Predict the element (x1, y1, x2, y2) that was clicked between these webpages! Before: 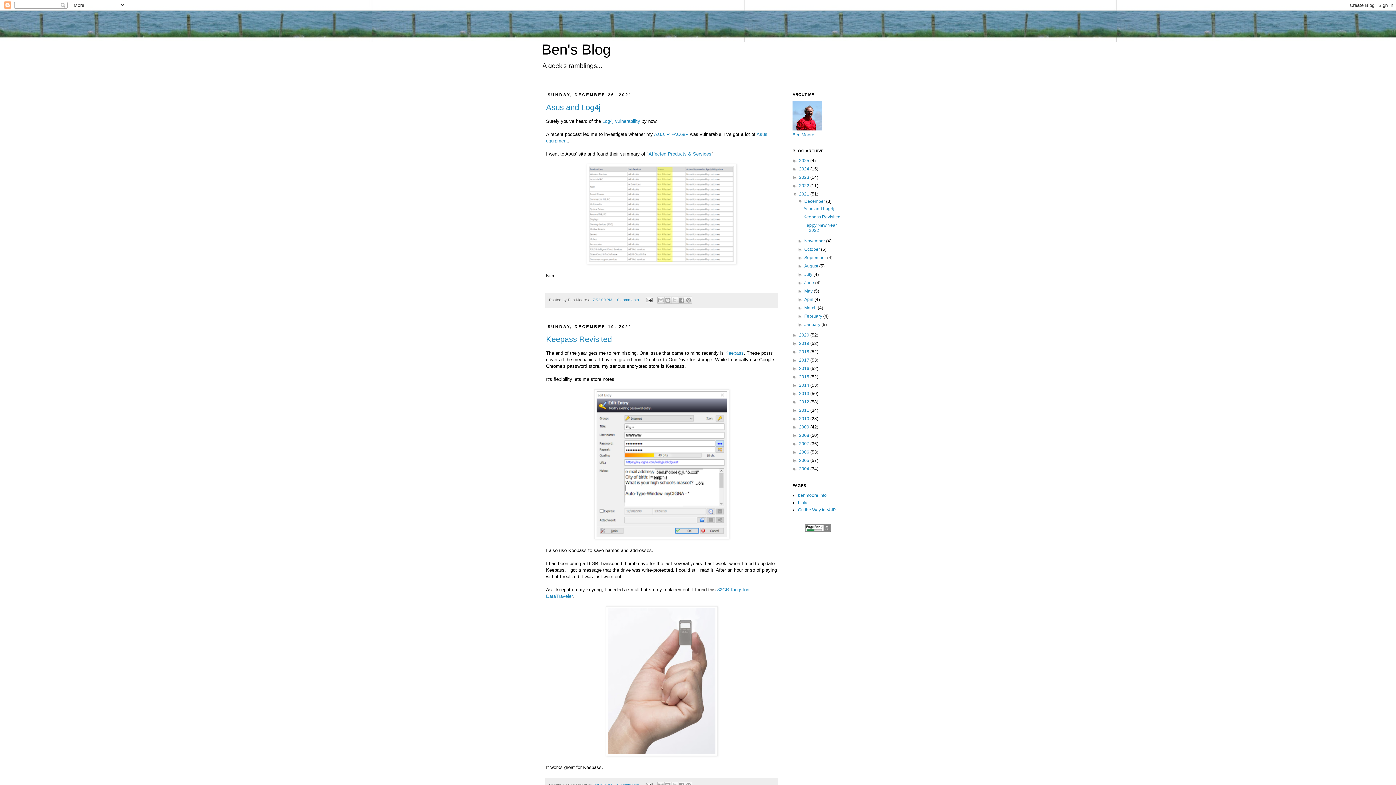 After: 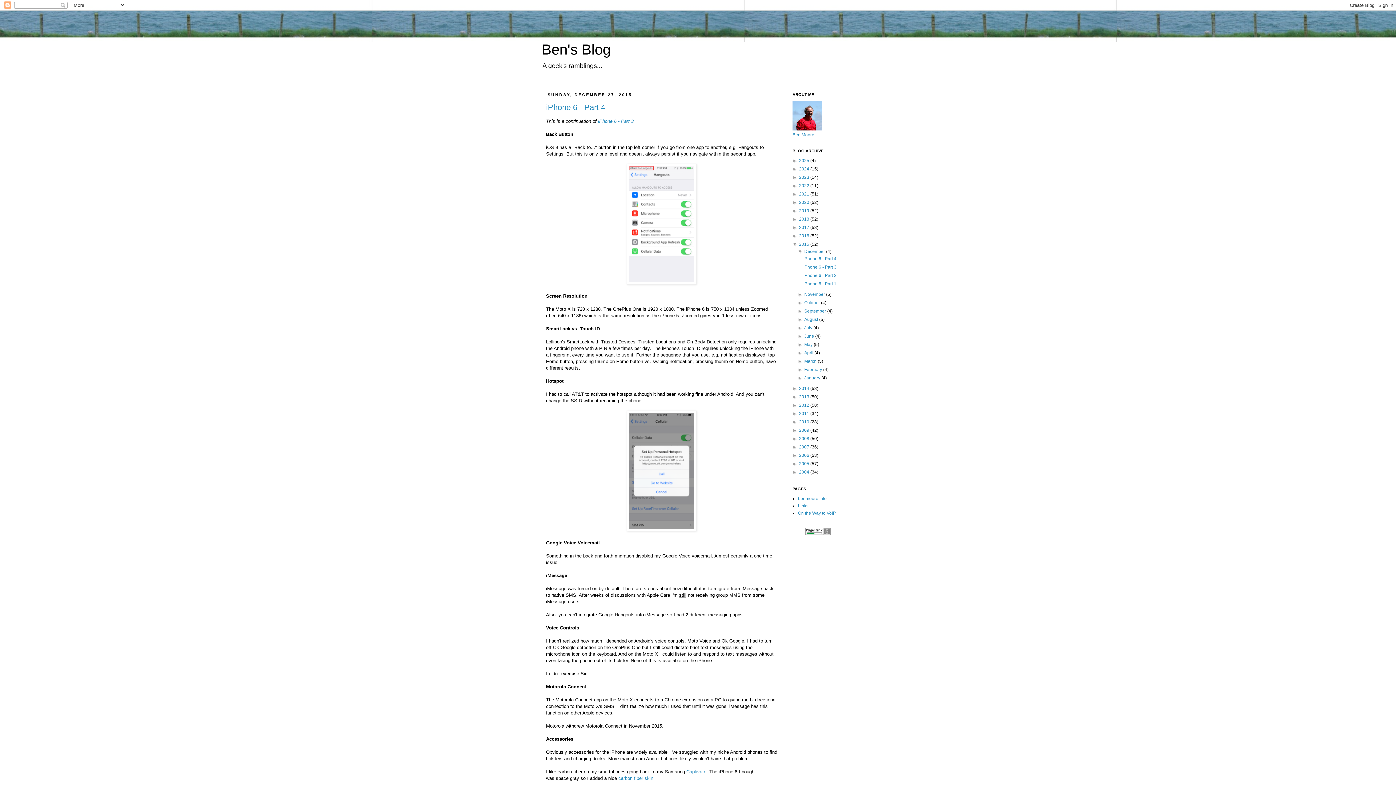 Action: bbox: (799, 374, 810, 379) label: 2015 